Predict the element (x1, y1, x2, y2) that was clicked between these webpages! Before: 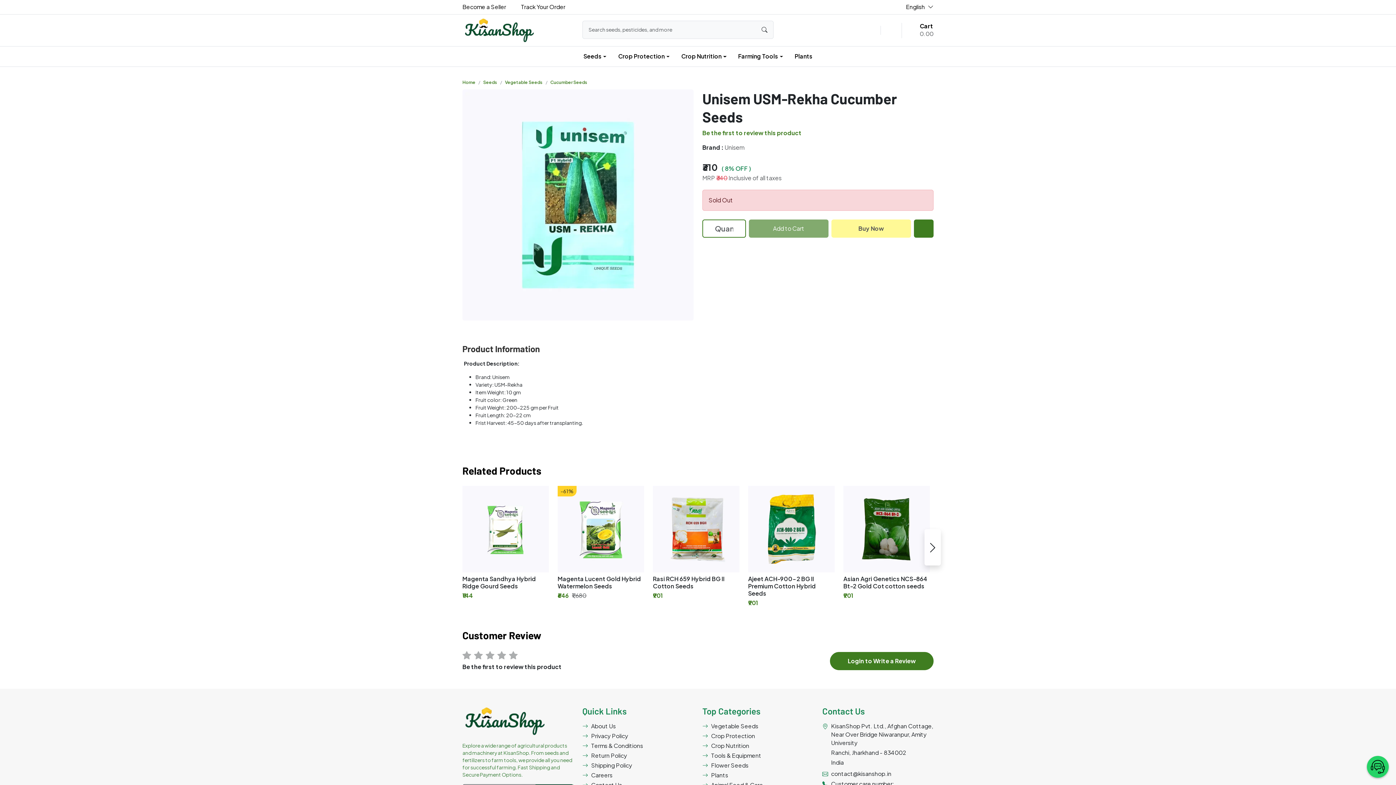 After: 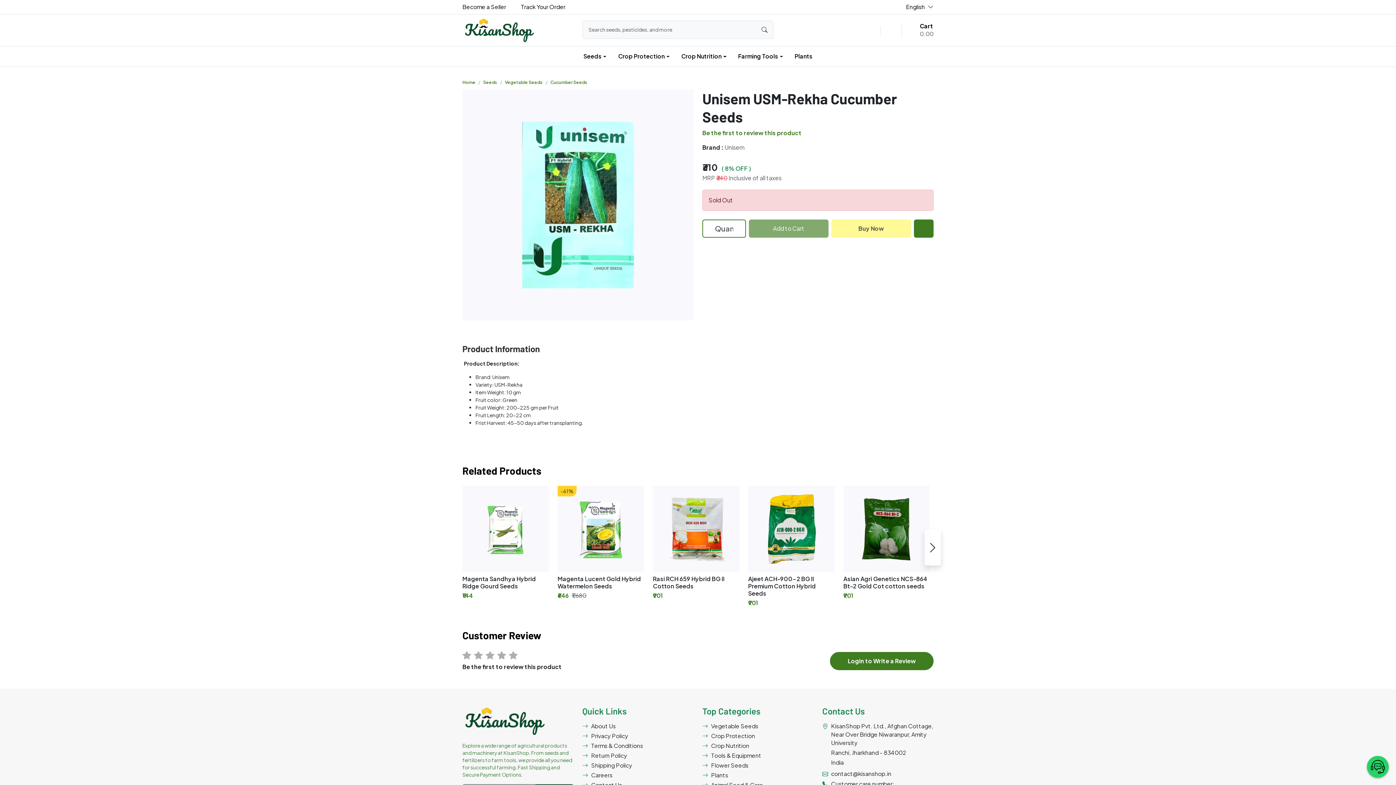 Action: bbox: (906, 2, 933, 11) label: English